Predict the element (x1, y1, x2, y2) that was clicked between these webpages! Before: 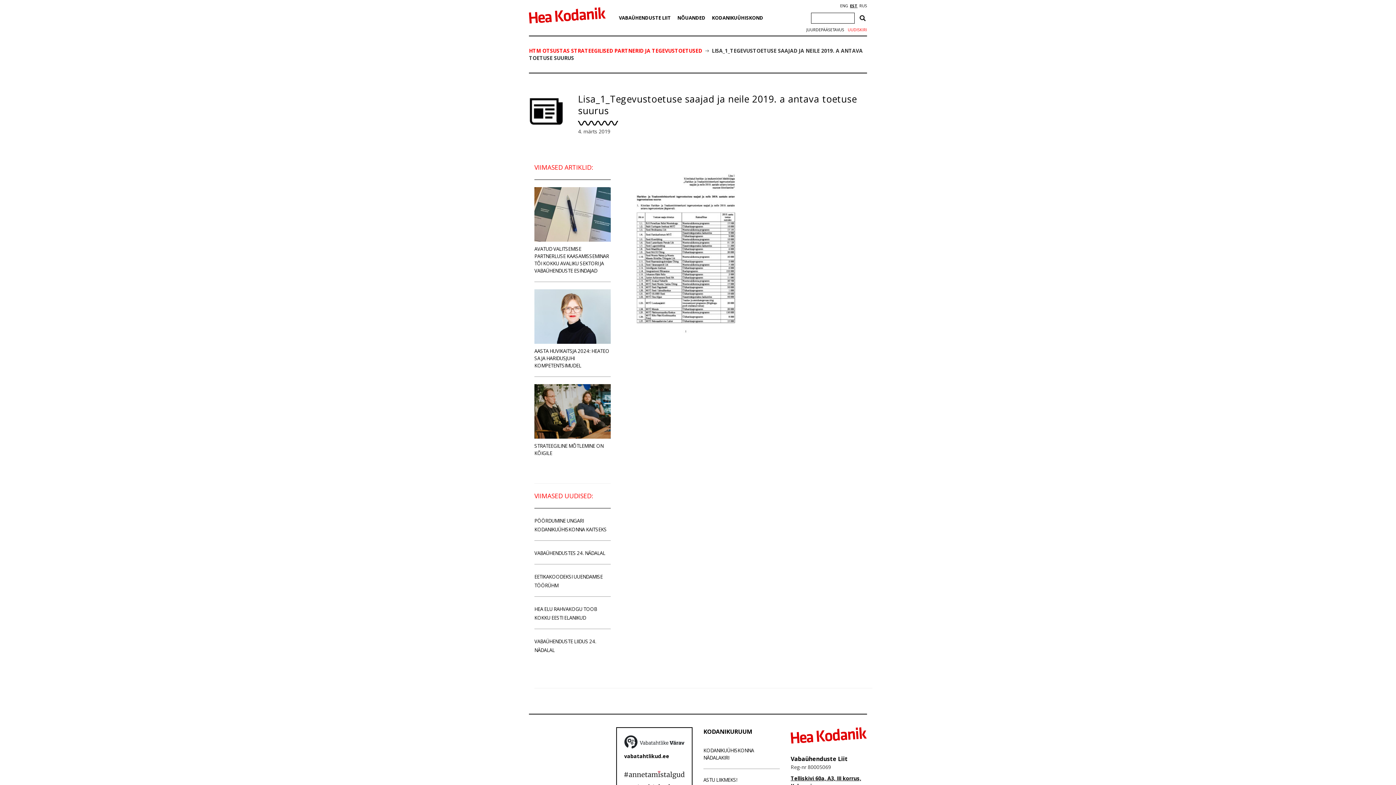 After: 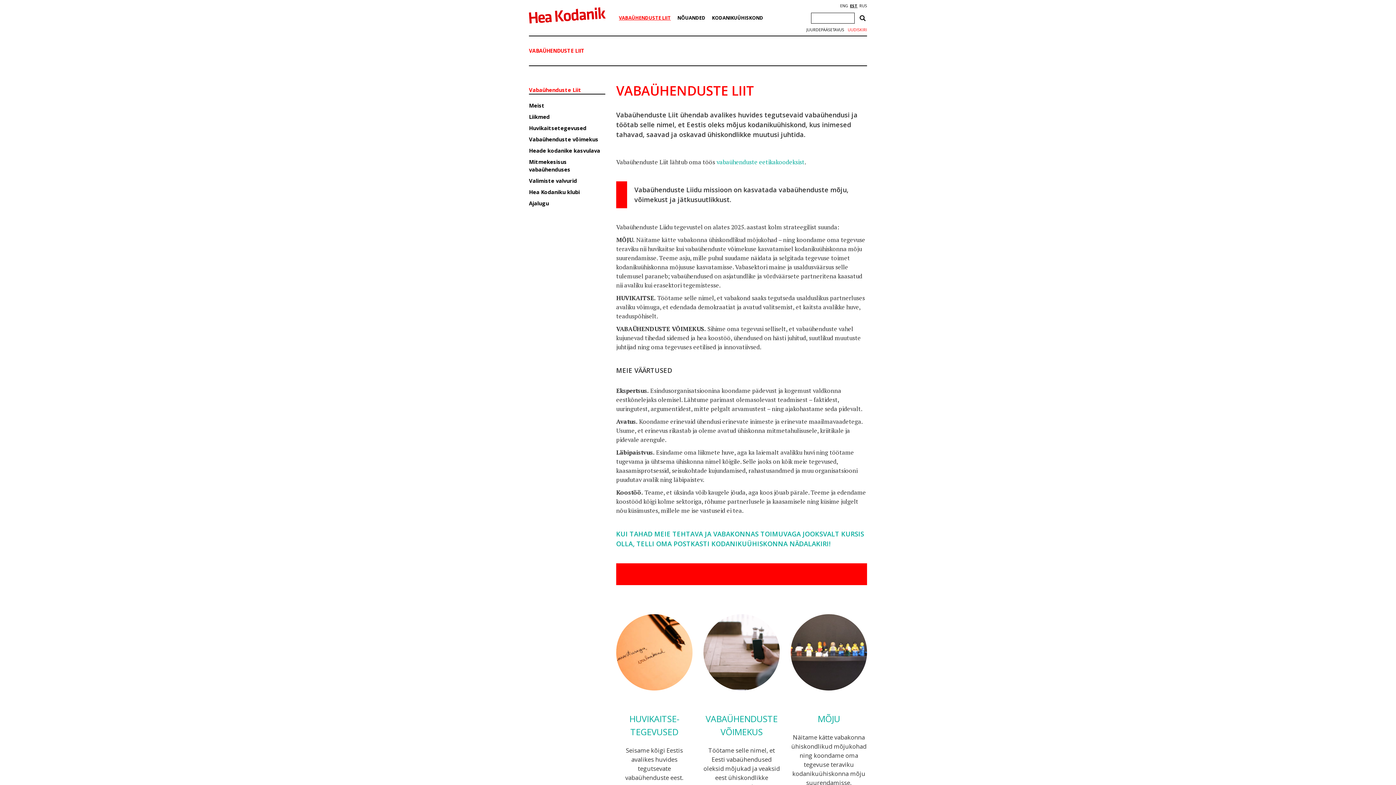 Action: bbox: (619, 14, 671, 21) label: VABAÜHENDUSTE LIIT